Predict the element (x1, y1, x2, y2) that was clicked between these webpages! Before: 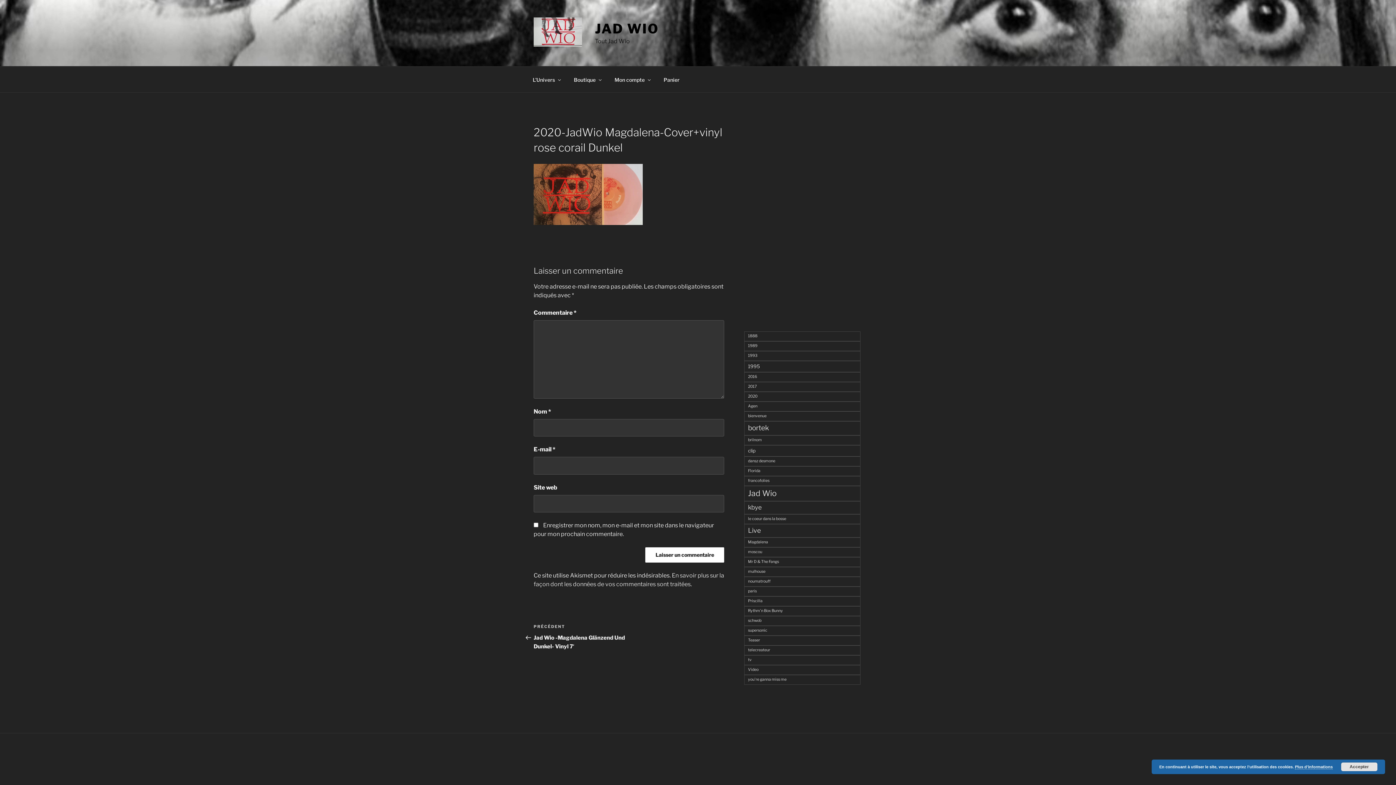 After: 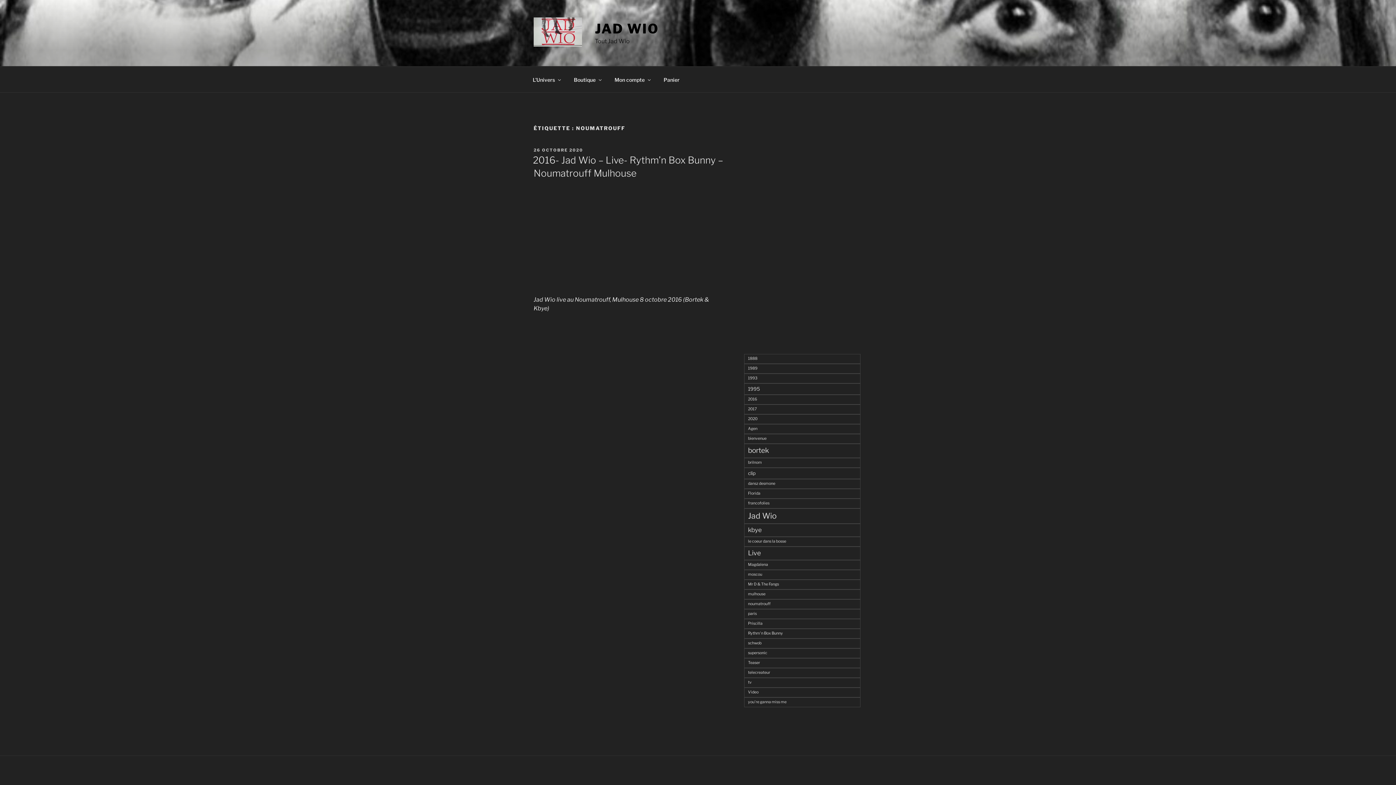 Action: label: noumatrouff (1 élément) bbox: (744, 577, 860, 586)